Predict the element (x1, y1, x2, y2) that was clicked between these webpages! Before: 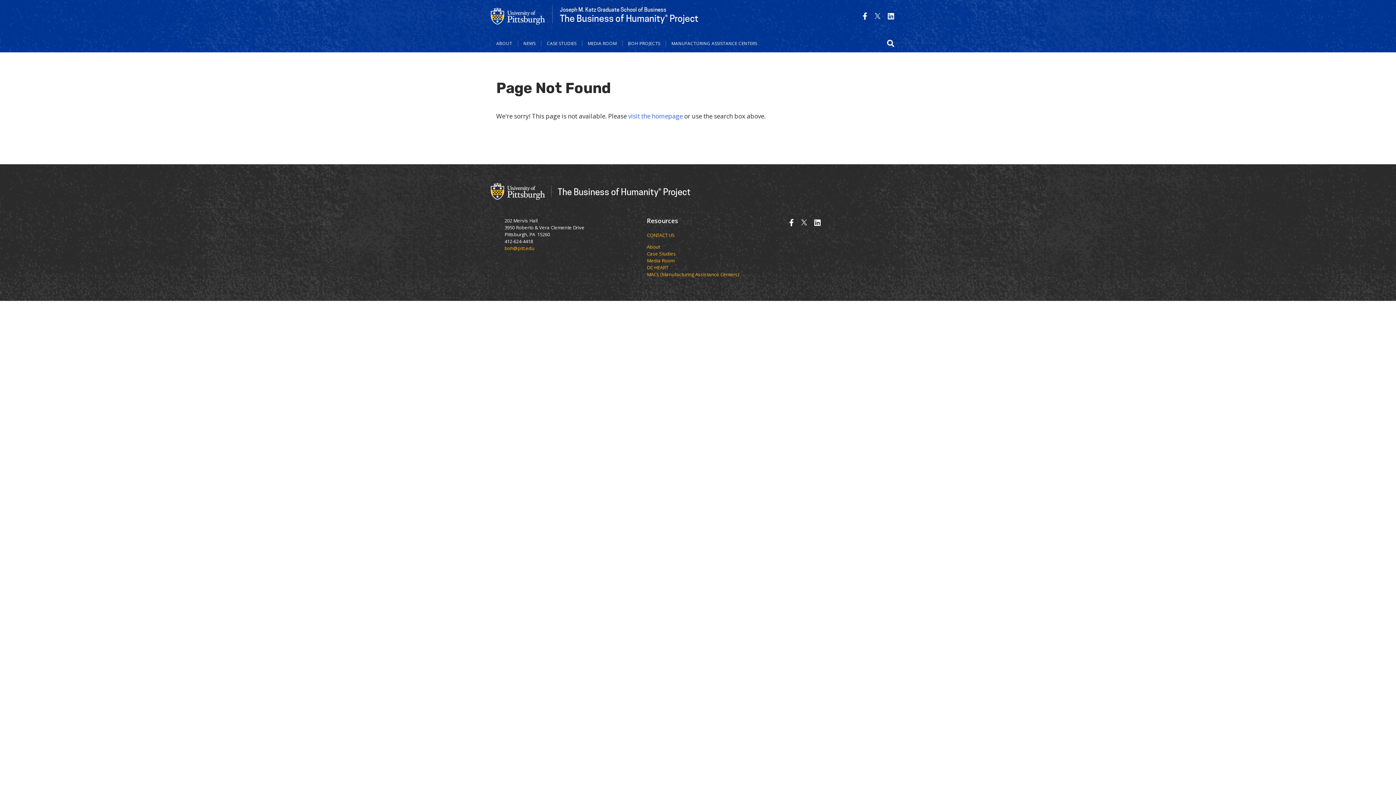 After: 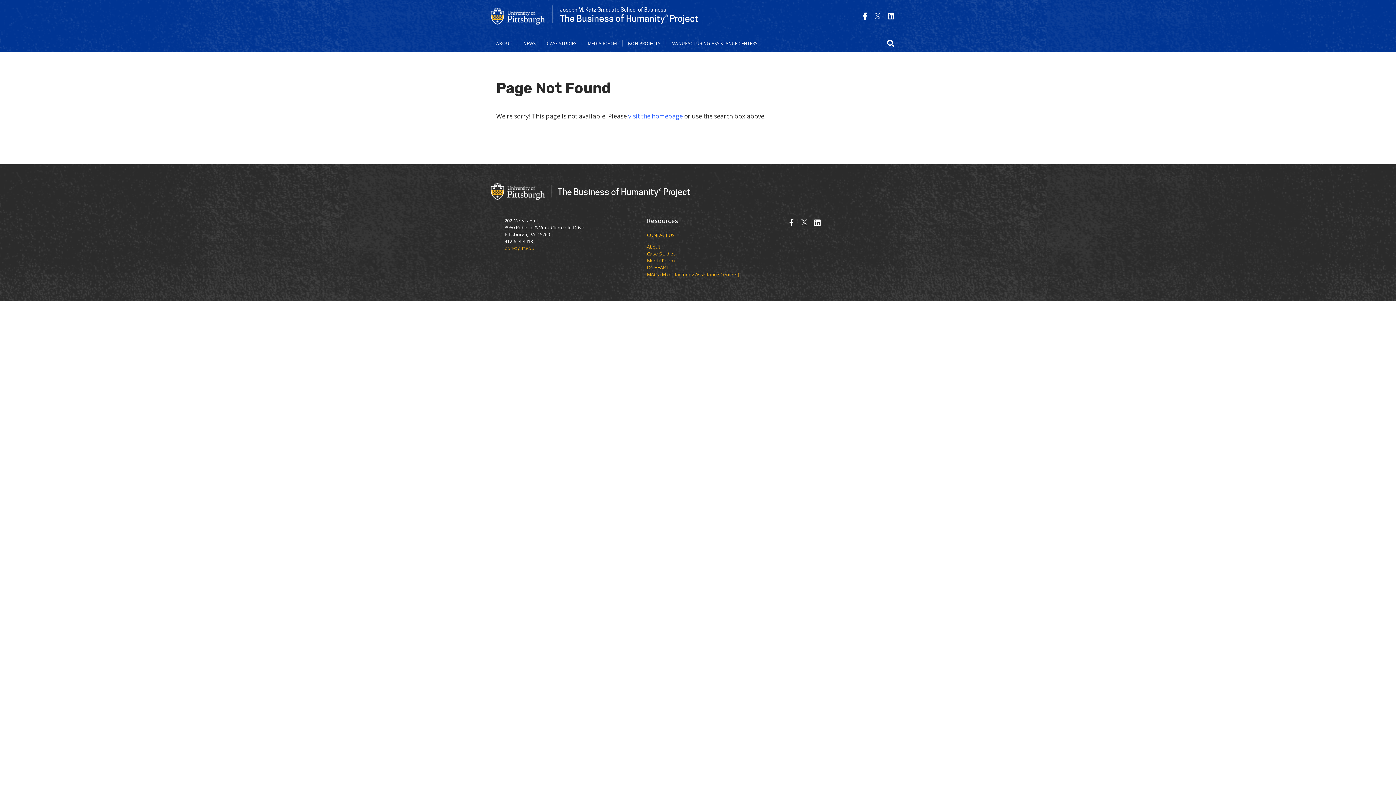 Action: bbox: (789, 217, 794, 227)